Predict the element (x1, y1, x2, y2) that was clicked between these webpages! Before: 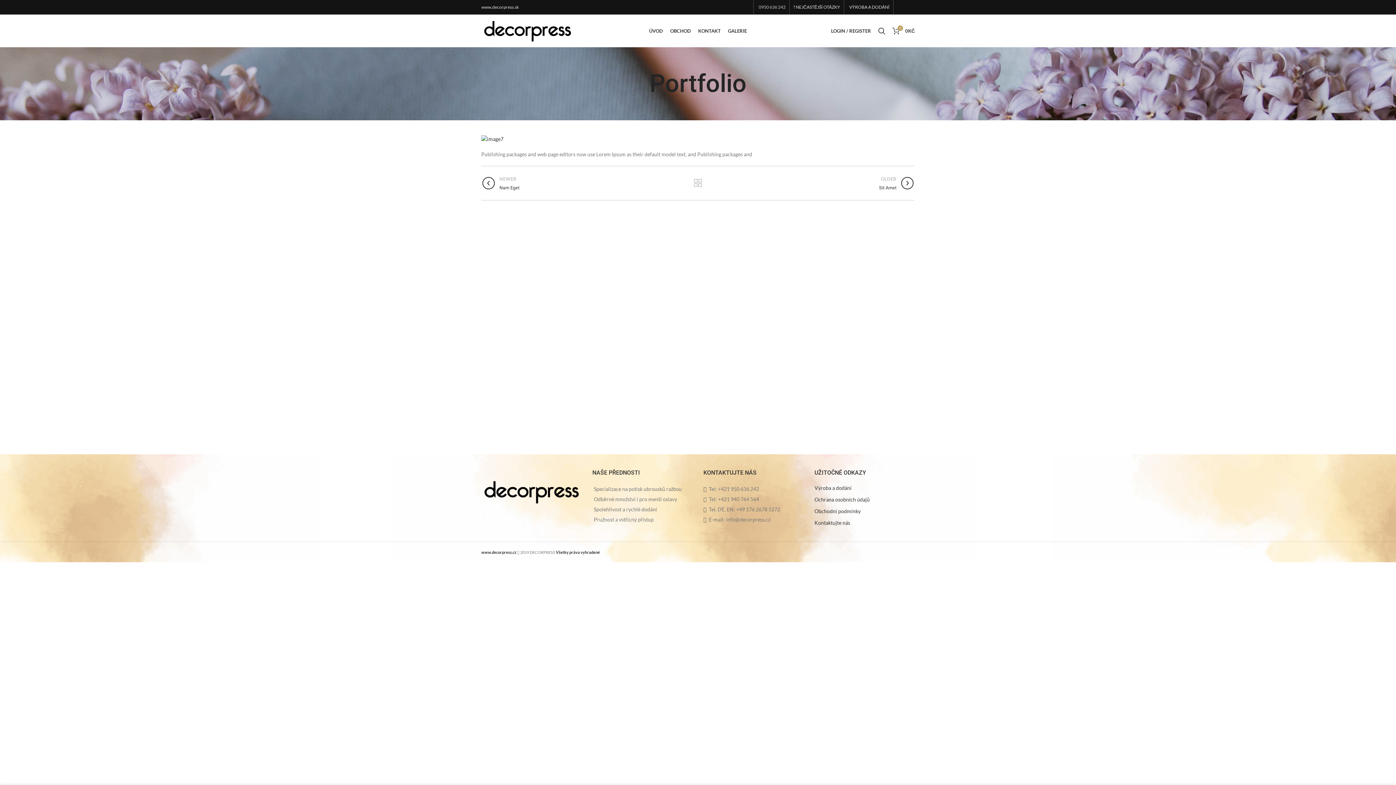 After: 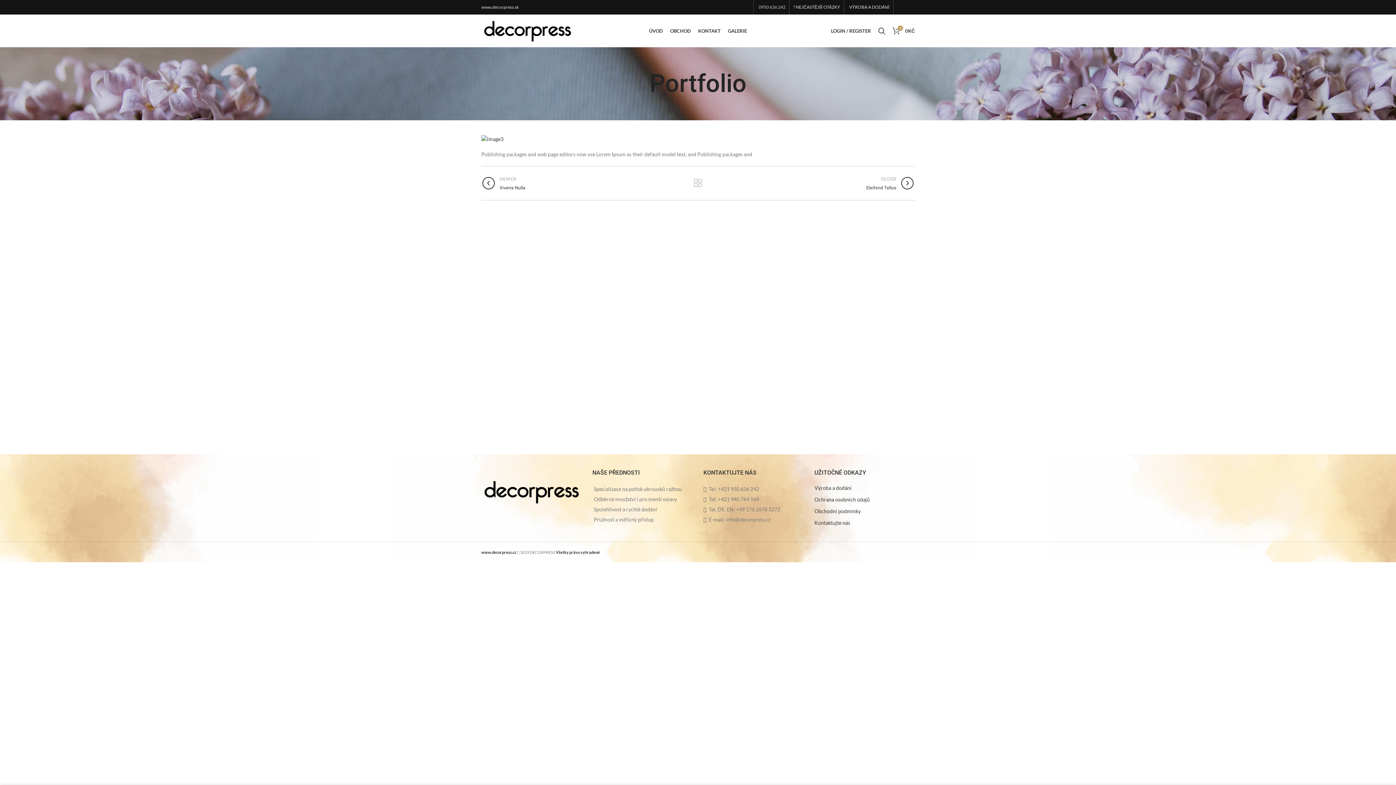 Action: label: OLDER
Sit Amet bbox: (703, 175, 914, 191)